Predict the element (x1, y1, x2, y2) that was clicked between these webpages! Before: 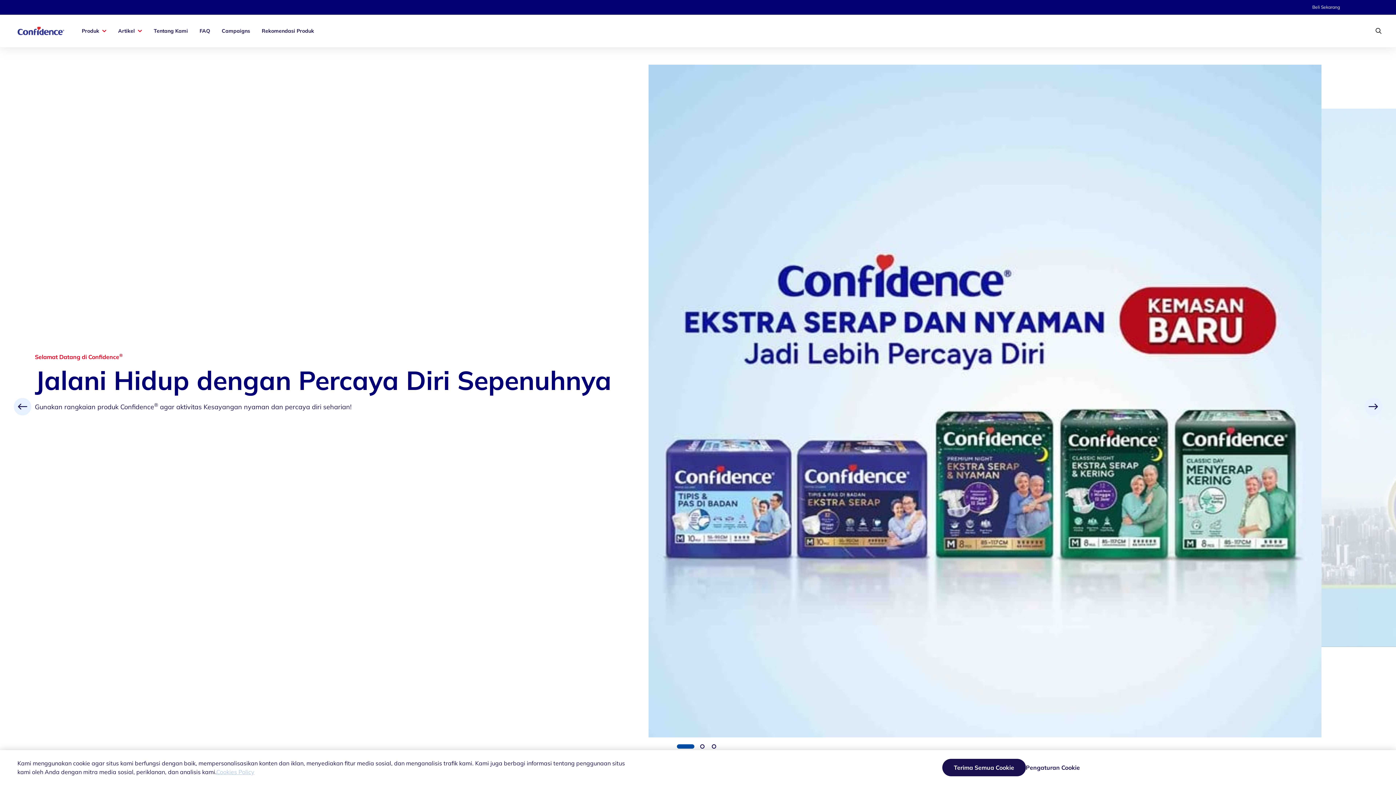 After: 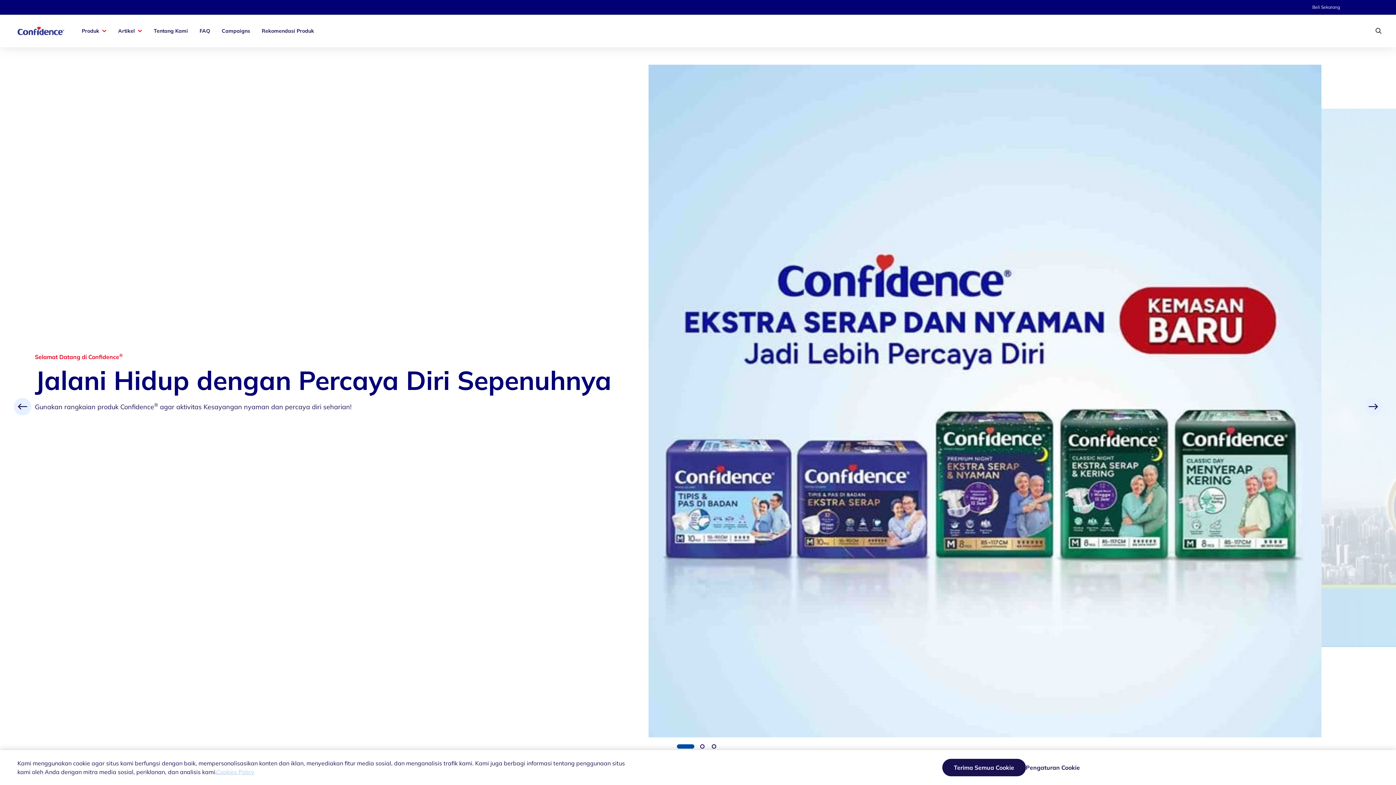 Action: bbox: (199, 26, 210, 34) label: FAQ